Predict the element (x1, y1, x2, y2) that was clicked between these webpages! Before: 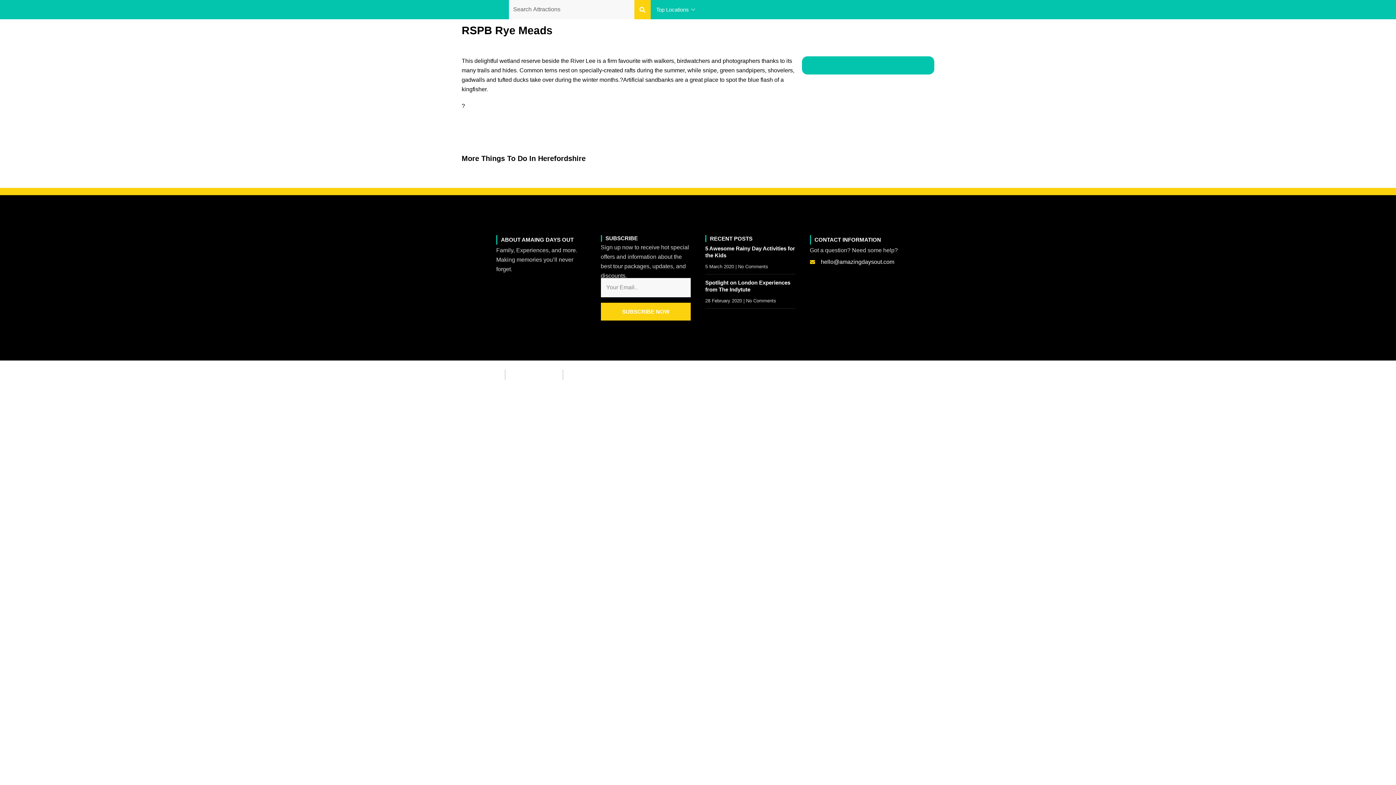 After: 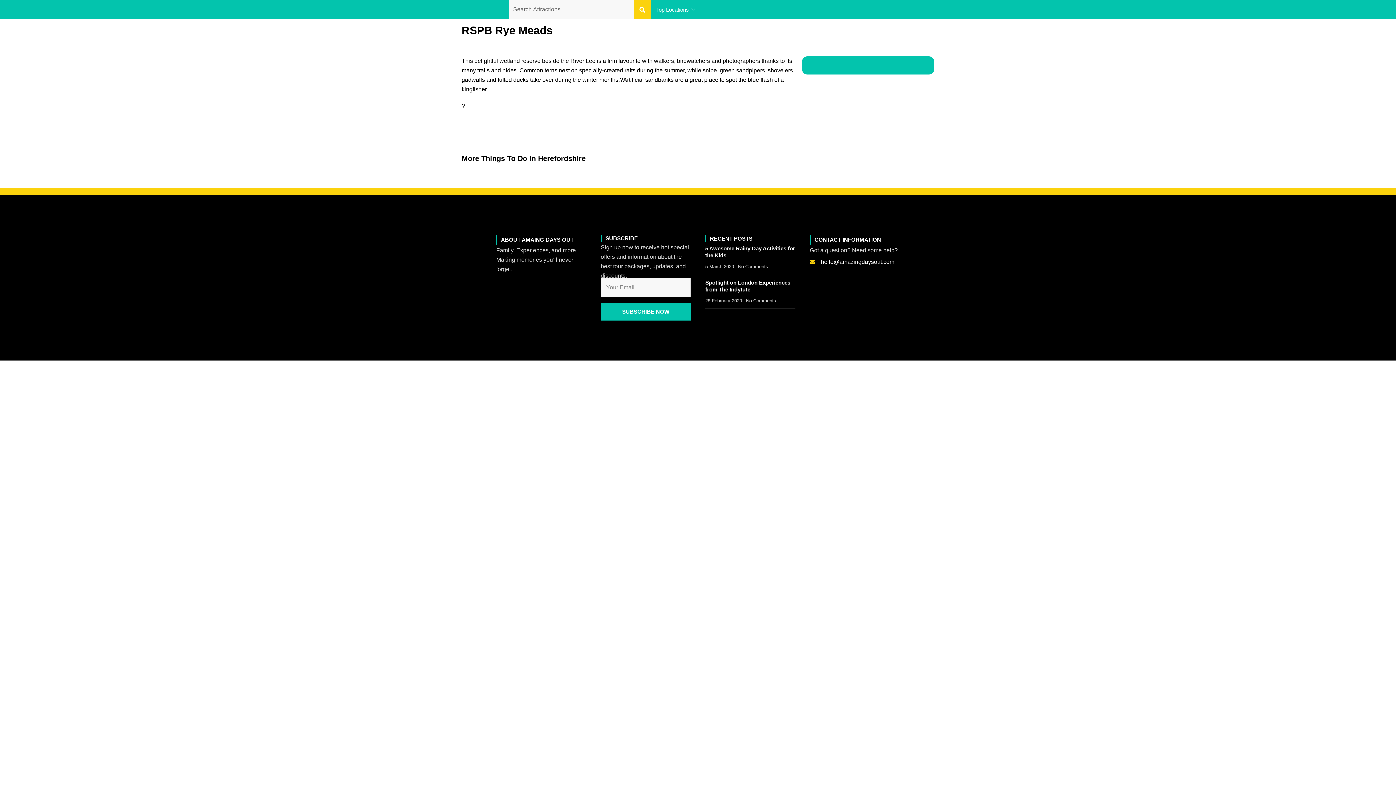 Action: label: SUBSCRIBE NOW bbox: (600, 302, 690, 320)